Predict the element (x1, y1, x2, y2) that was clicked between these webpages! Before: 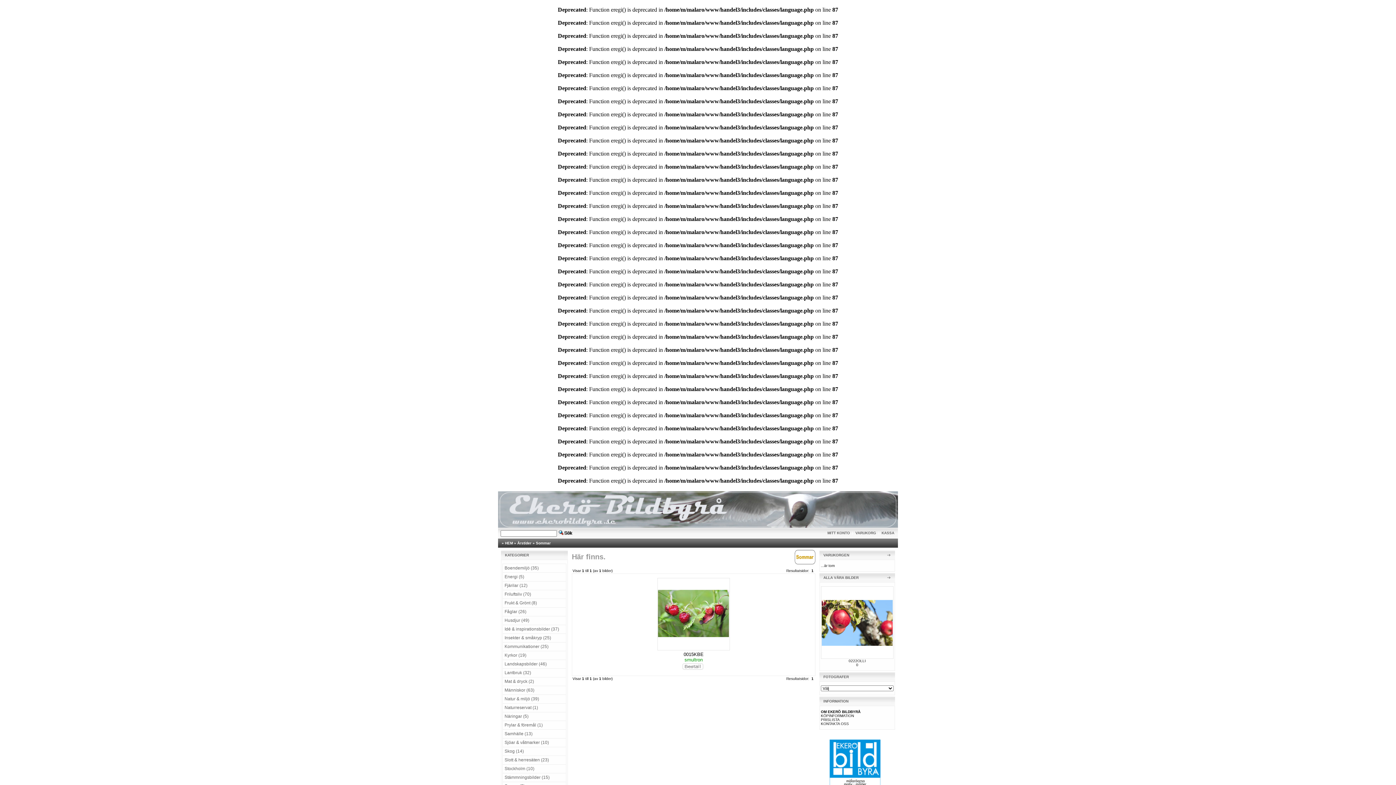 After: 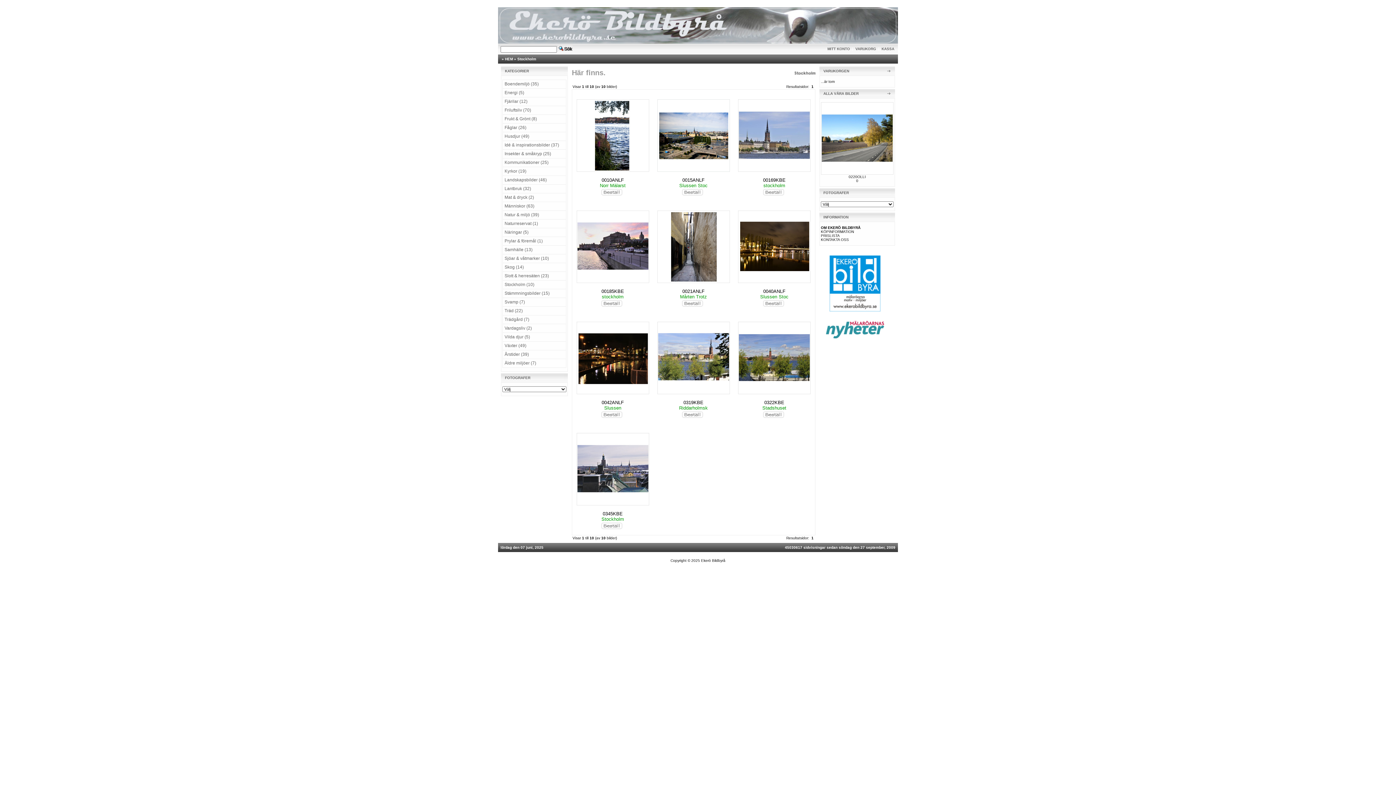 Action: bbox: (502, 764, 566, 773) label: Stockholm (10)